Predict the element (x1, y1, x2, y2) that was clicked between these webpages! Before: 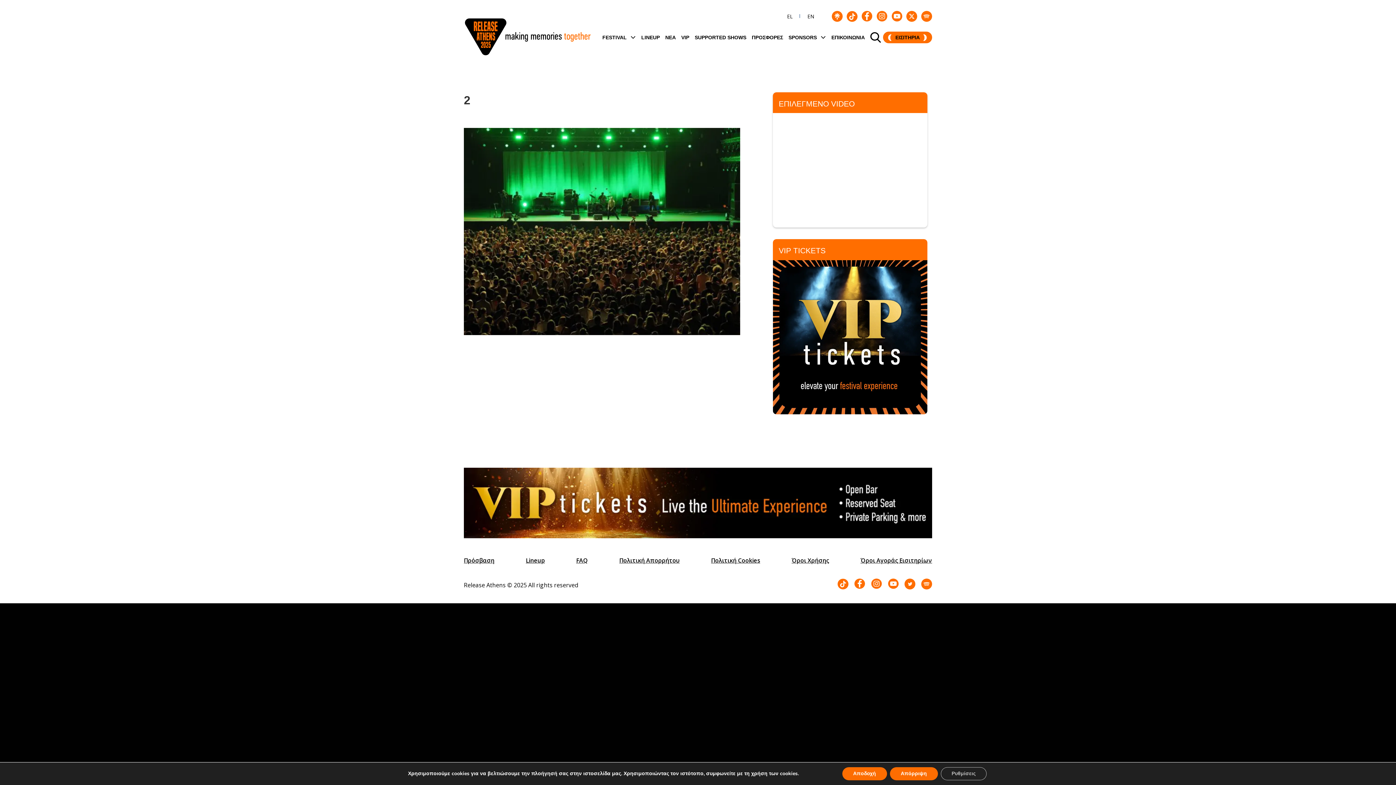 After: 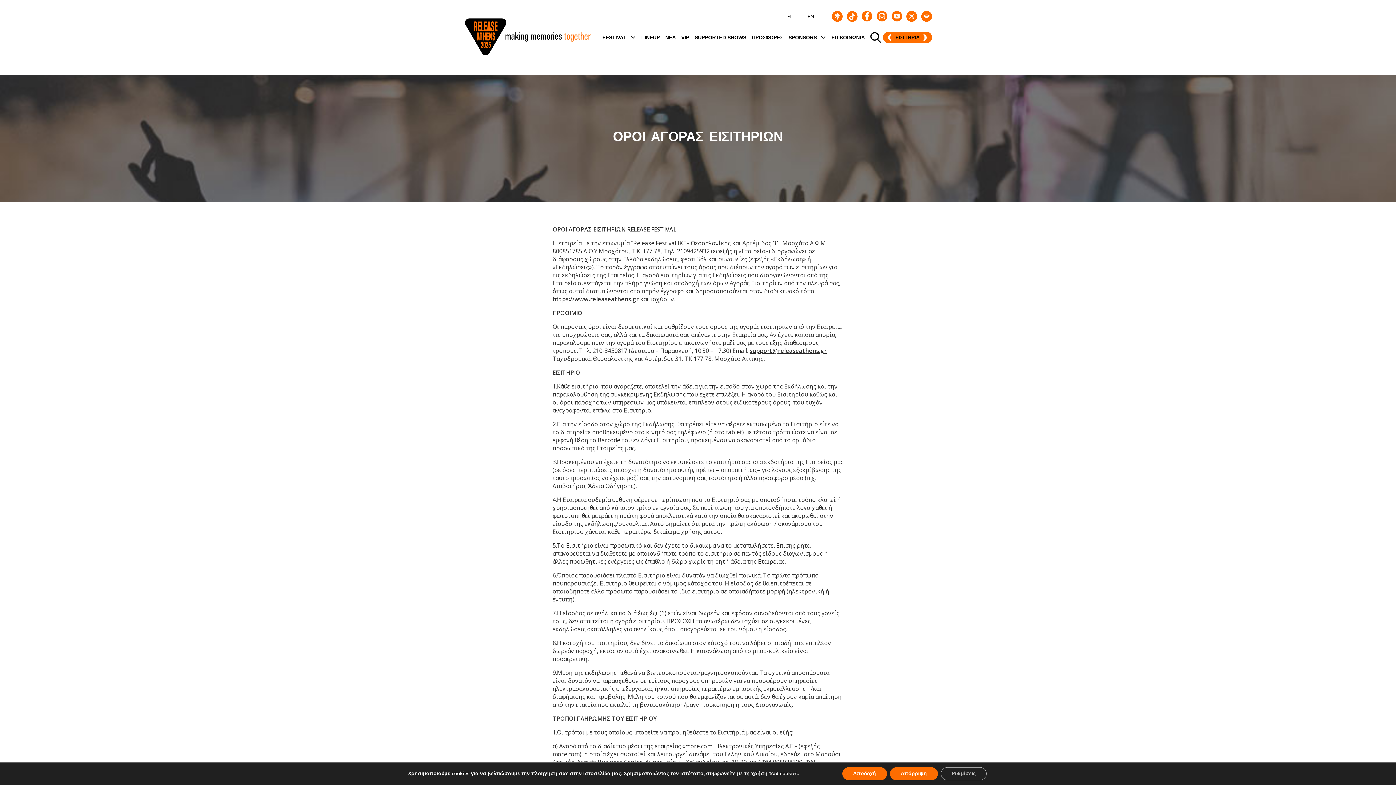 Action: bbox: (860, 556, 932, 564) label: Όροι Αγοράς Εισιτηρίων